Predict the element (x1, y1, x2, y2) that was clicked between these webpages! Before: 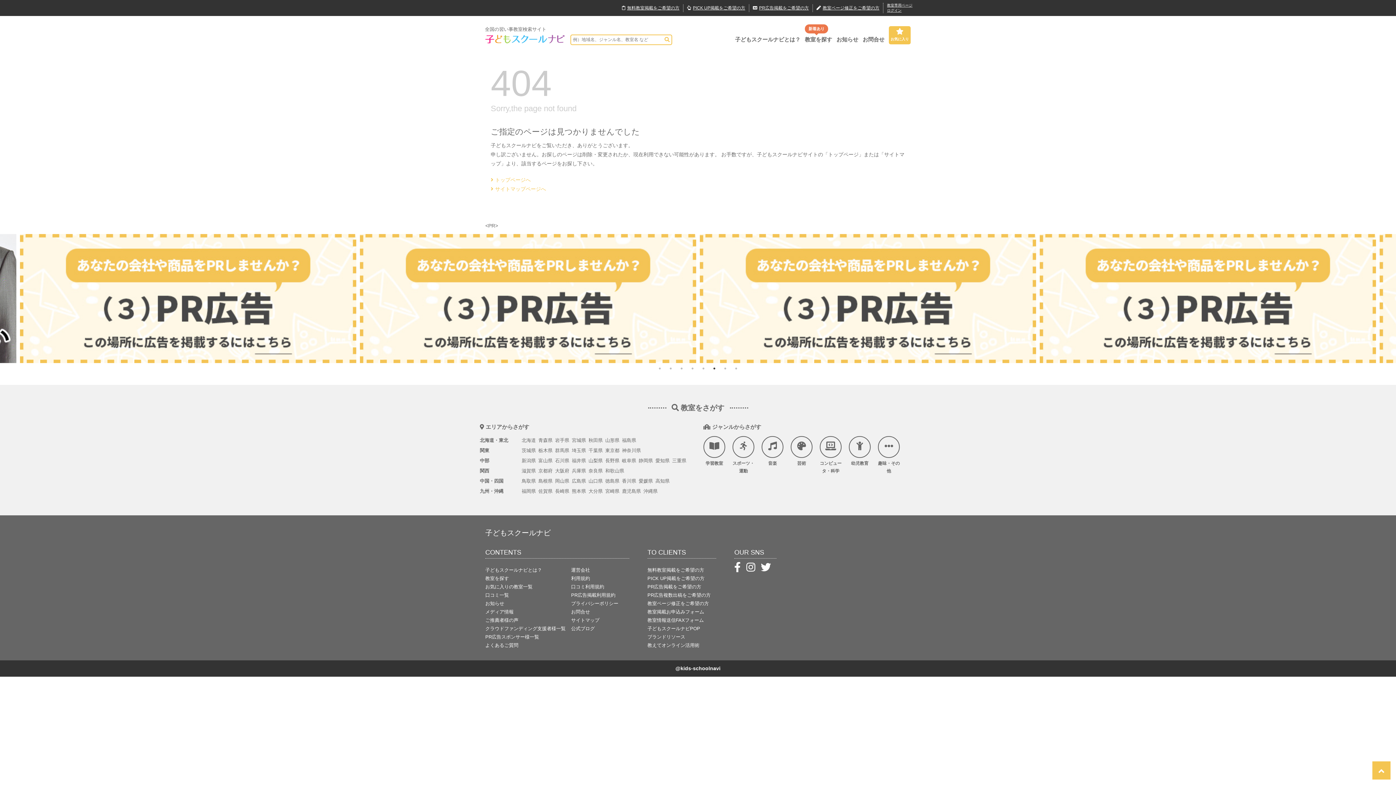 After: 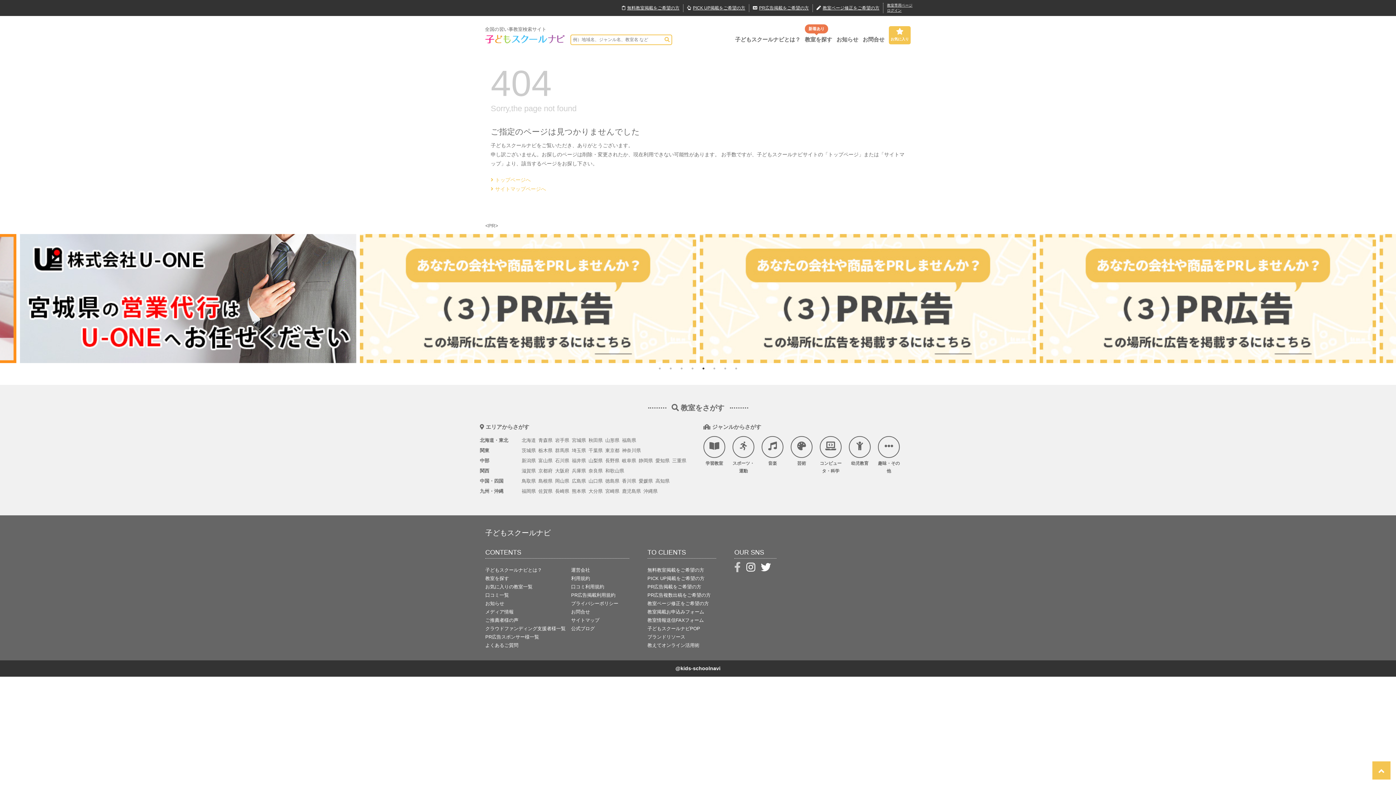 Action: bbox: (734, 558, 742, 577)